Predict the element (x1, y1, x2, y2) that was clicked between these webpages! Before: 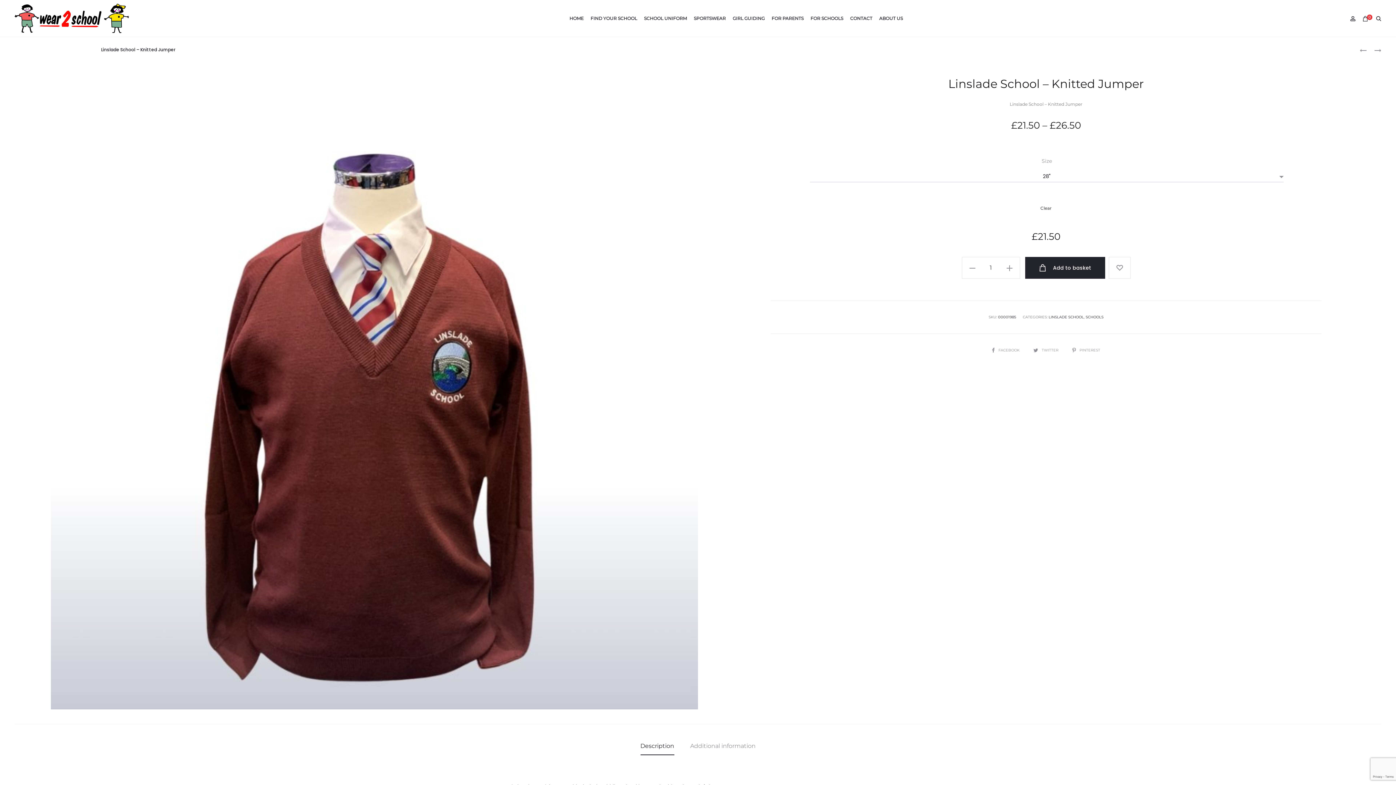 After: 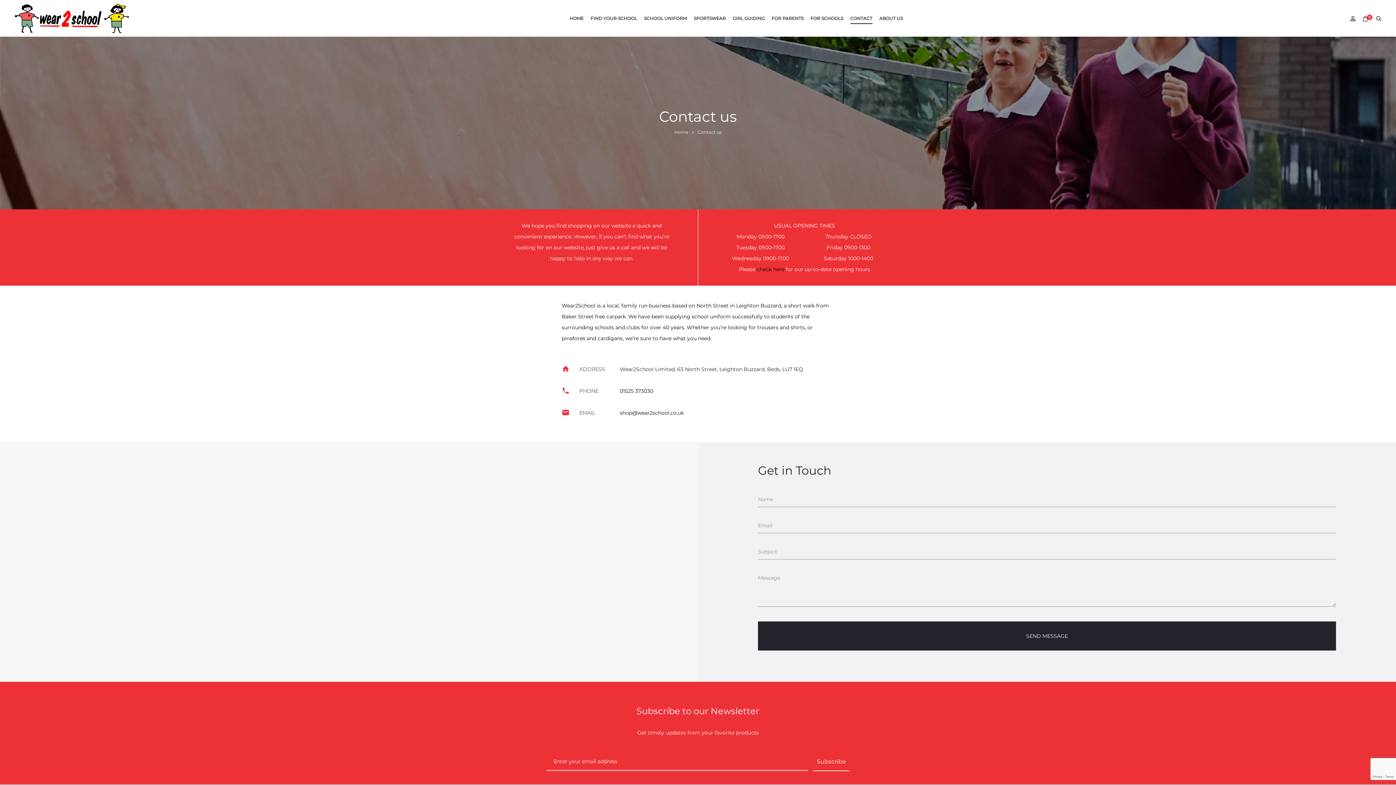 Action: bbox: (850, 13, 872, 23) label: CONTACT